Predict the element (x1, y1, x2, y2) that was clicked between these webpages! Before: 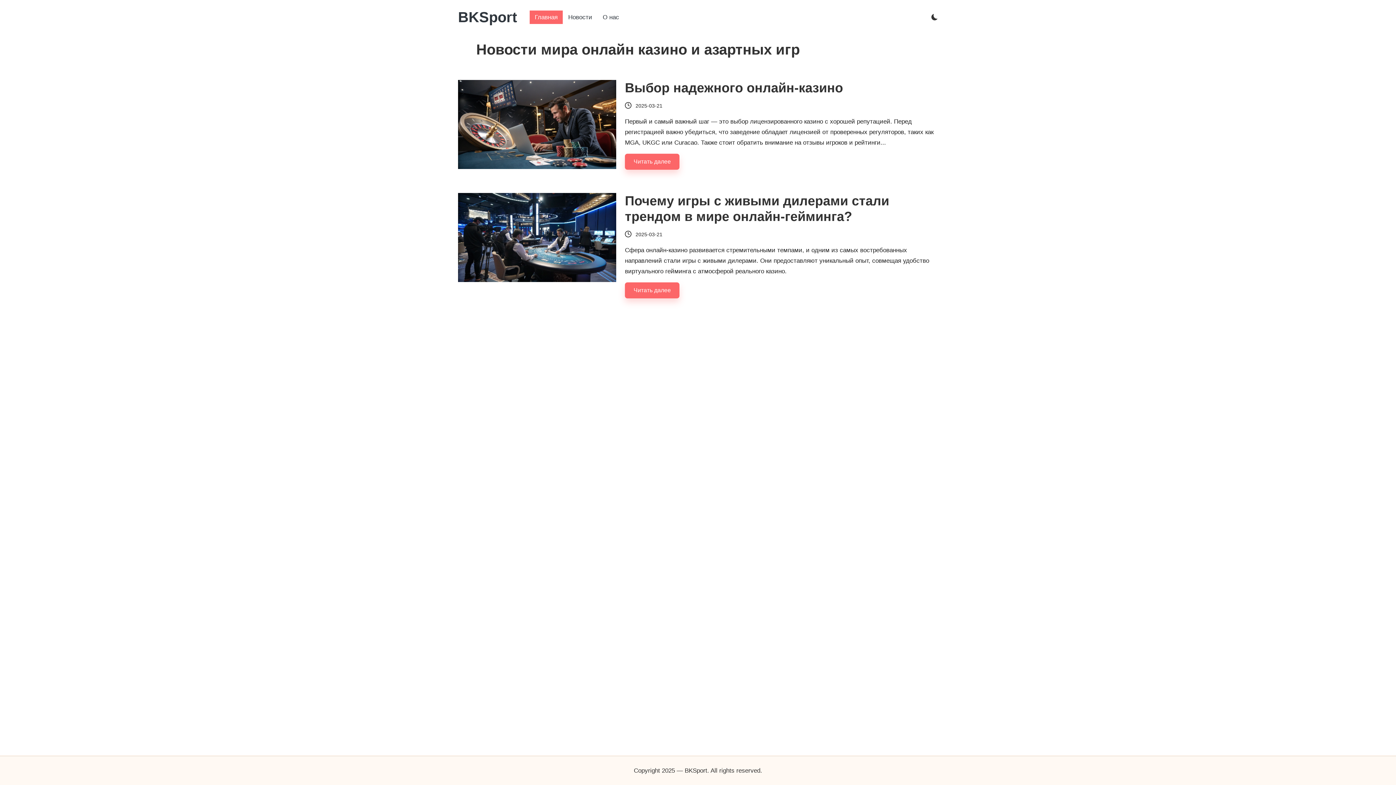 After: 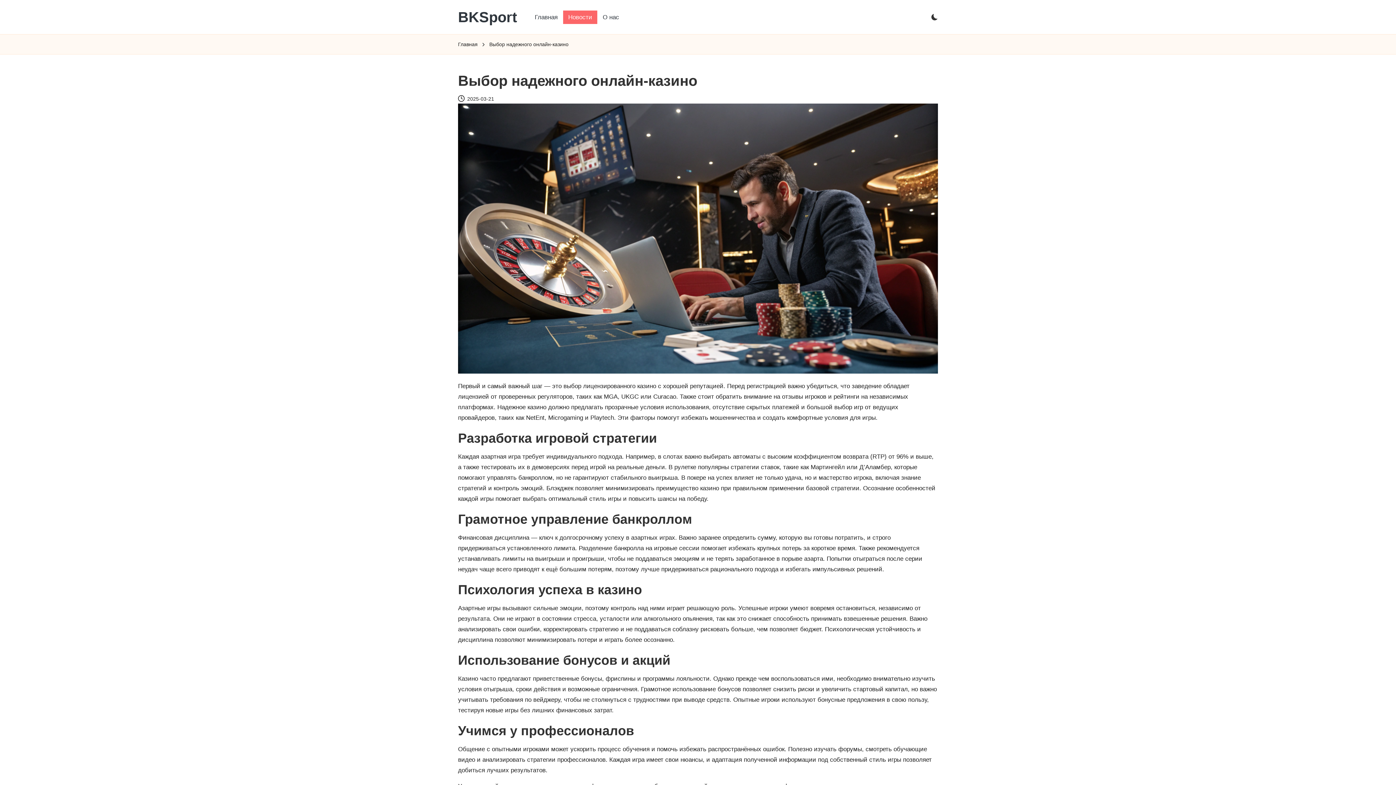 Action: bbox: (625, 80, 843, 95) label: Выбор надежного онлайн-казино